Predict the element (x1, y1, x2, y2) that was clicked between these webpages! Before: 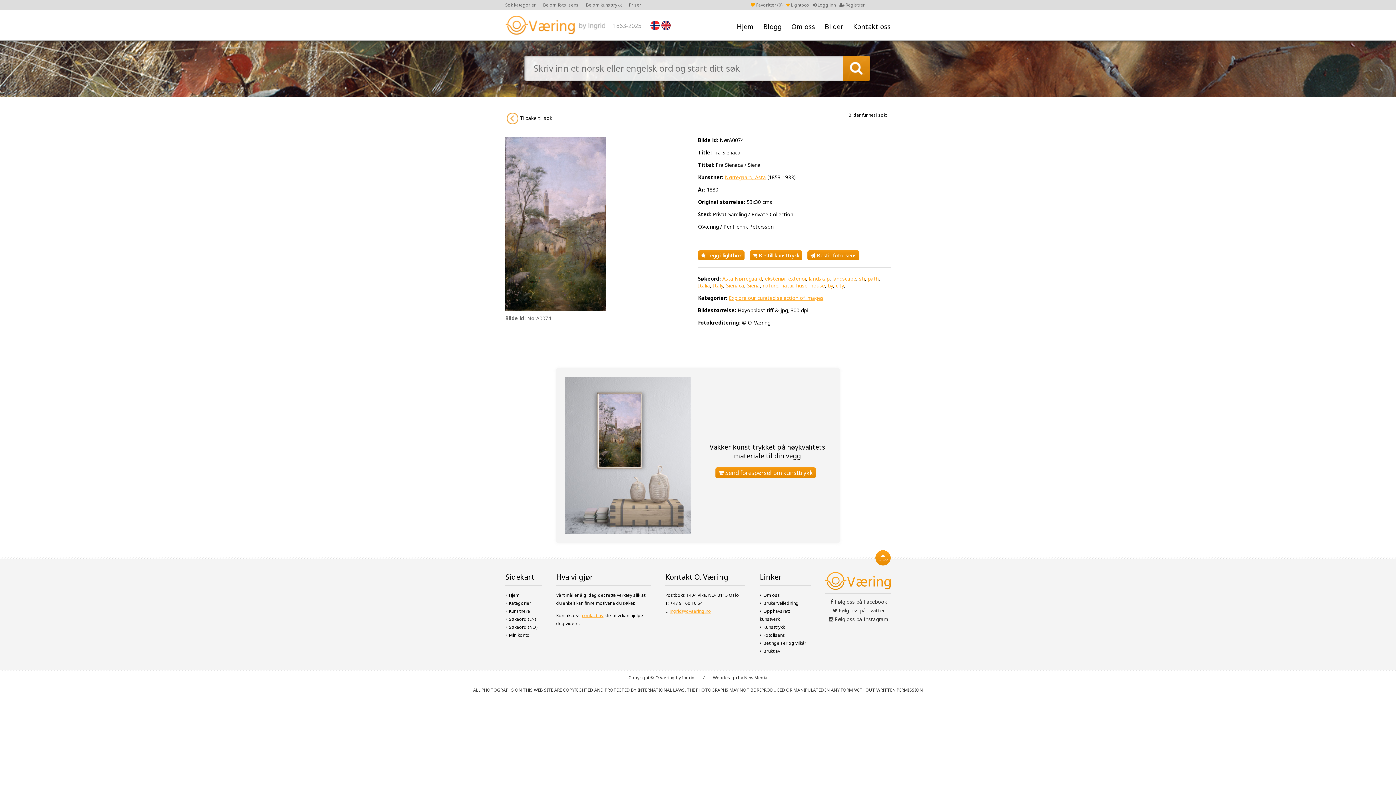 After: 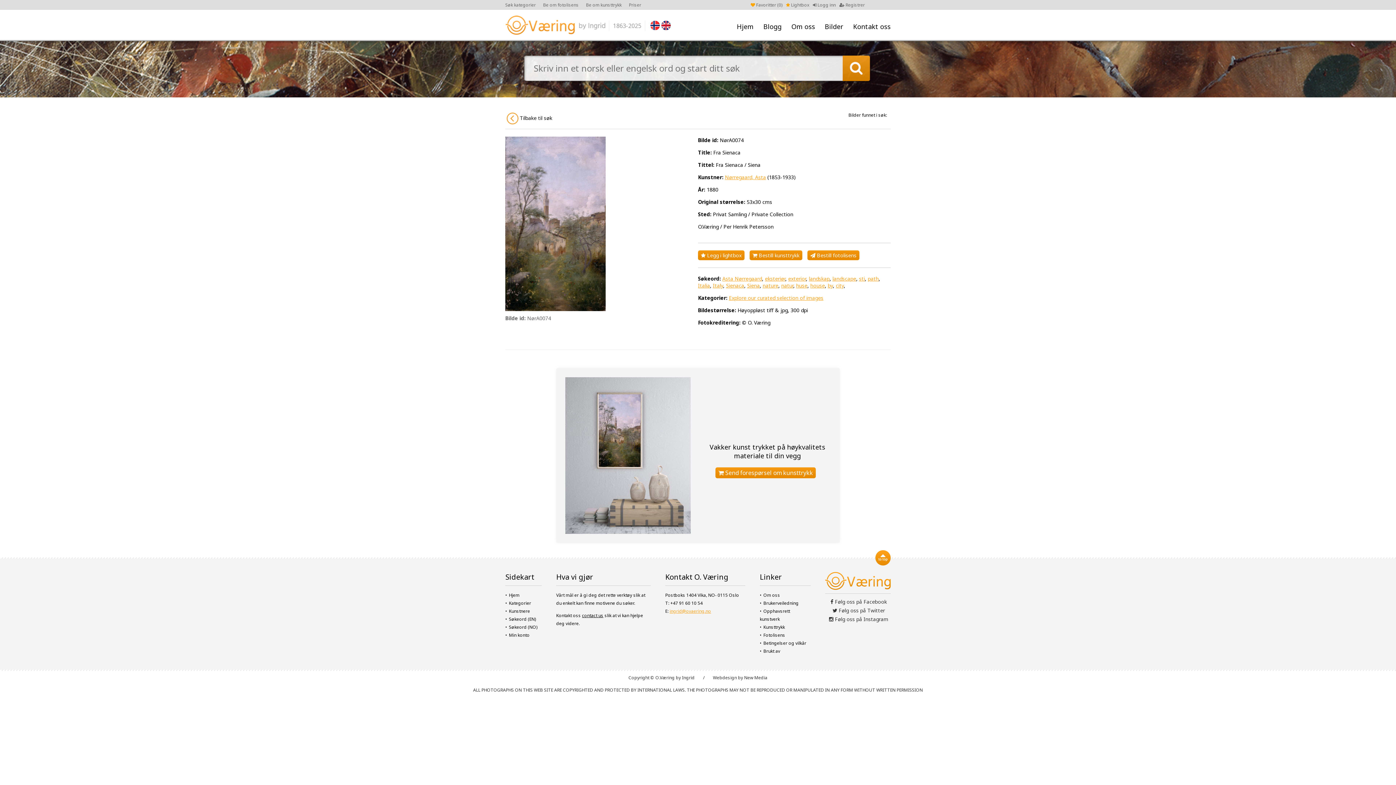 Action: bbox: (582, 612, 603, 618) label: contact us